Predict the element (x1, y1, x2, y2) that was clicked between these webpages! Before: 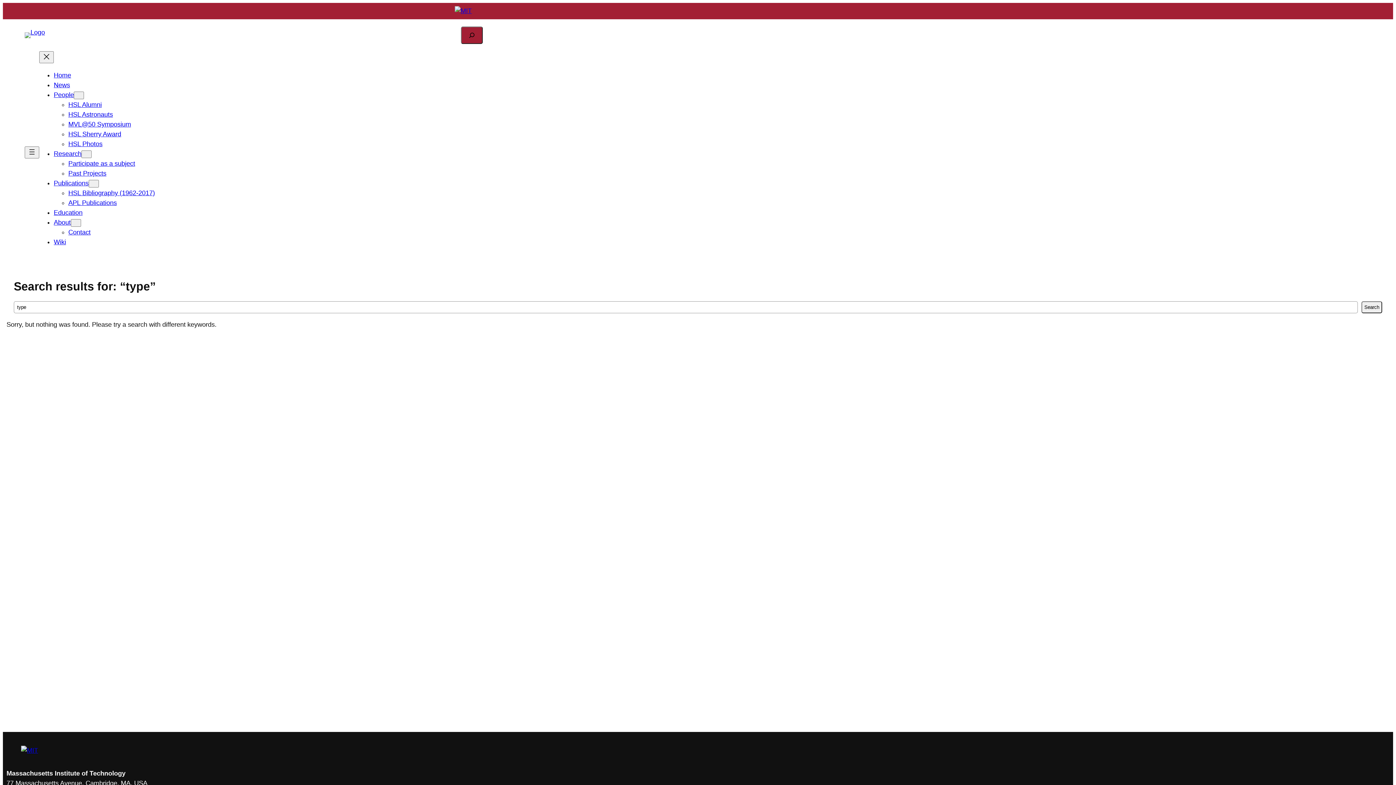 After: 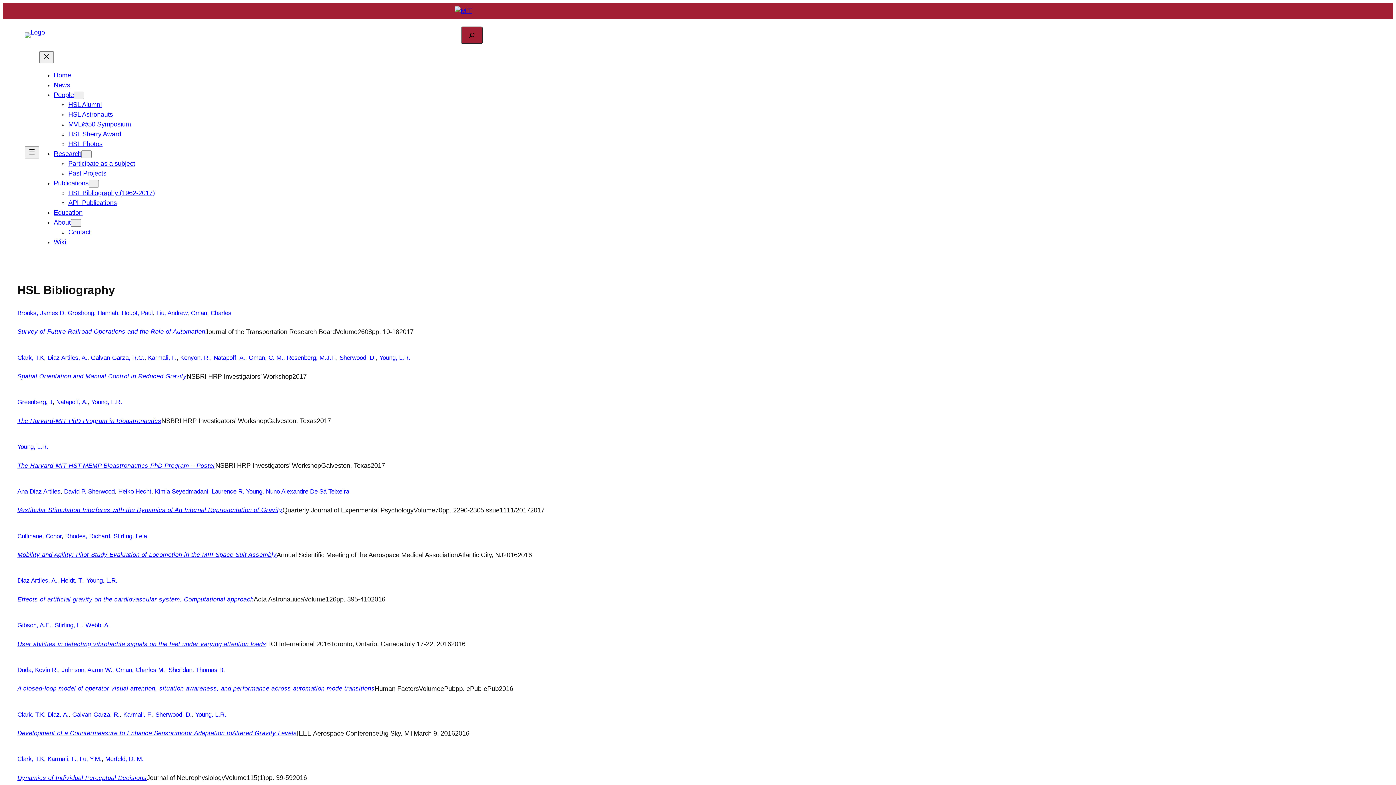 Action: bbox: (68, 189, 154, 196) label: HSL Bibliography (1962-2017)